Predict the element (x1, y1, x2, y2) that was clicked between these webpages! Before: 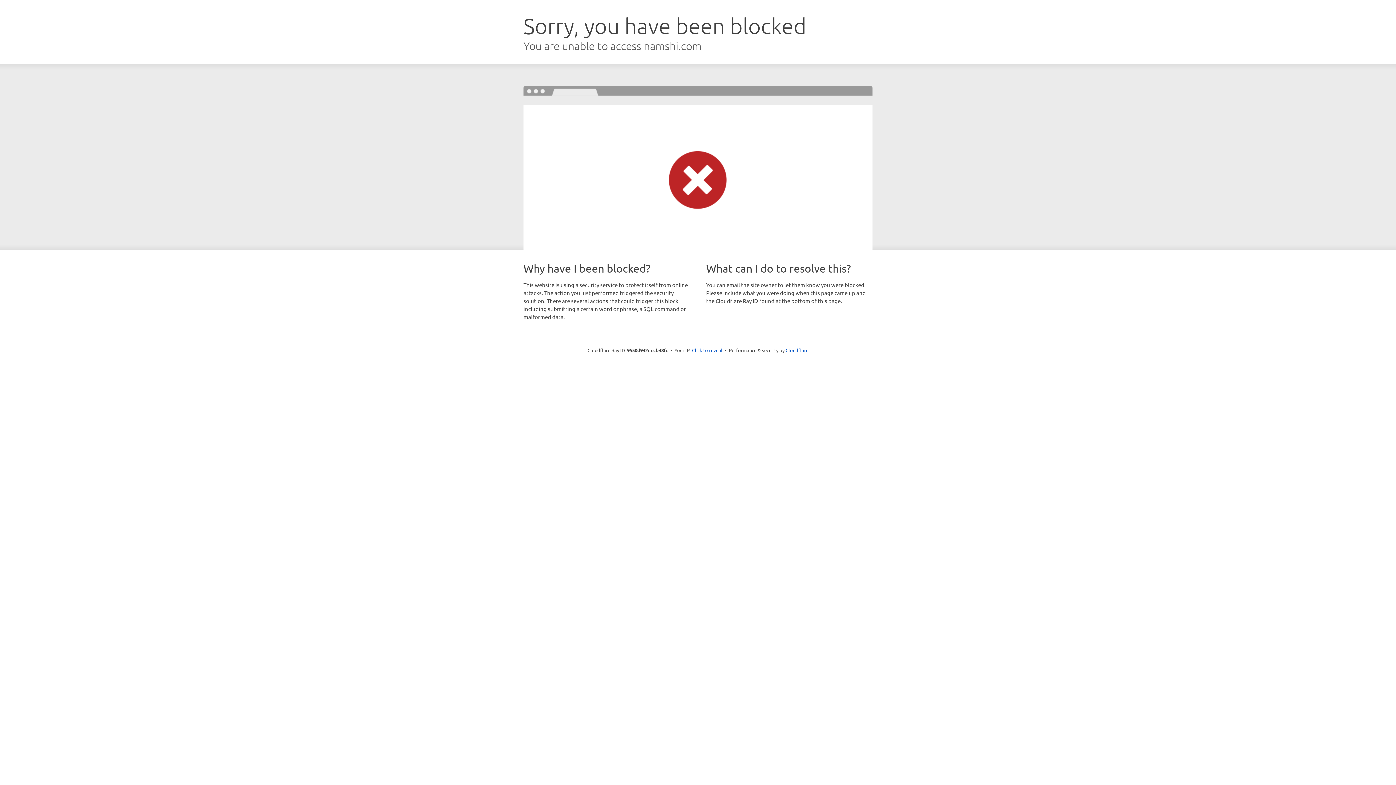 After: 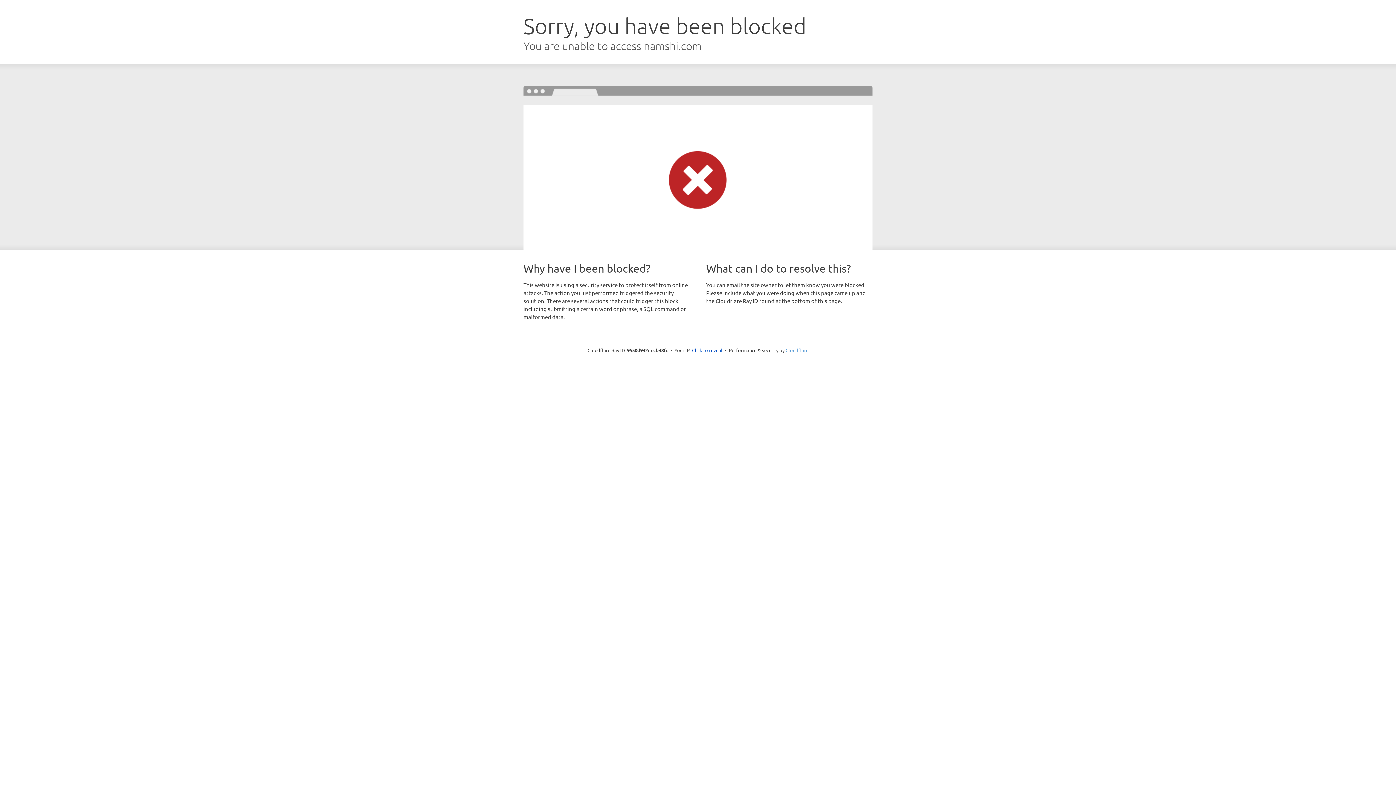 Action: label: Cloudflare bbox: (785, 347, 808, 353)